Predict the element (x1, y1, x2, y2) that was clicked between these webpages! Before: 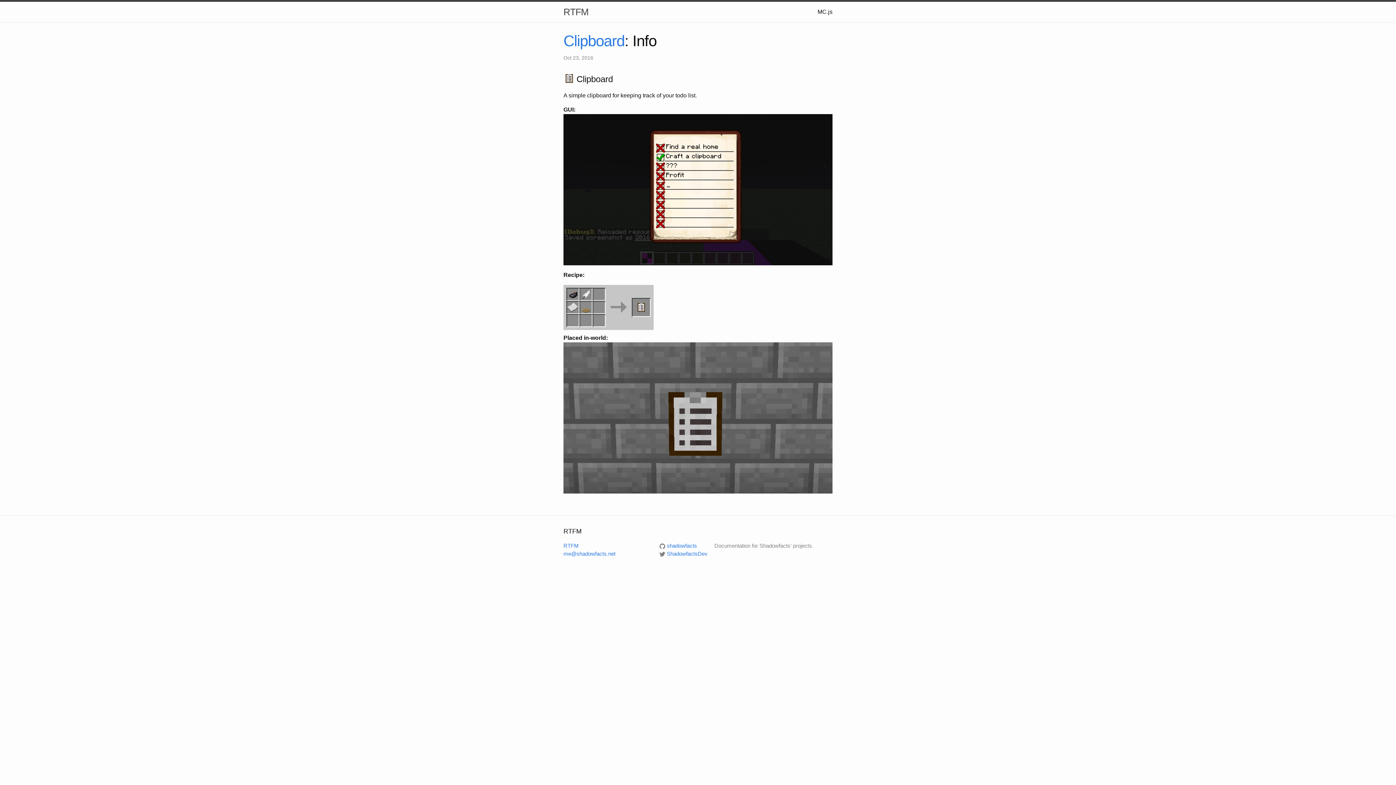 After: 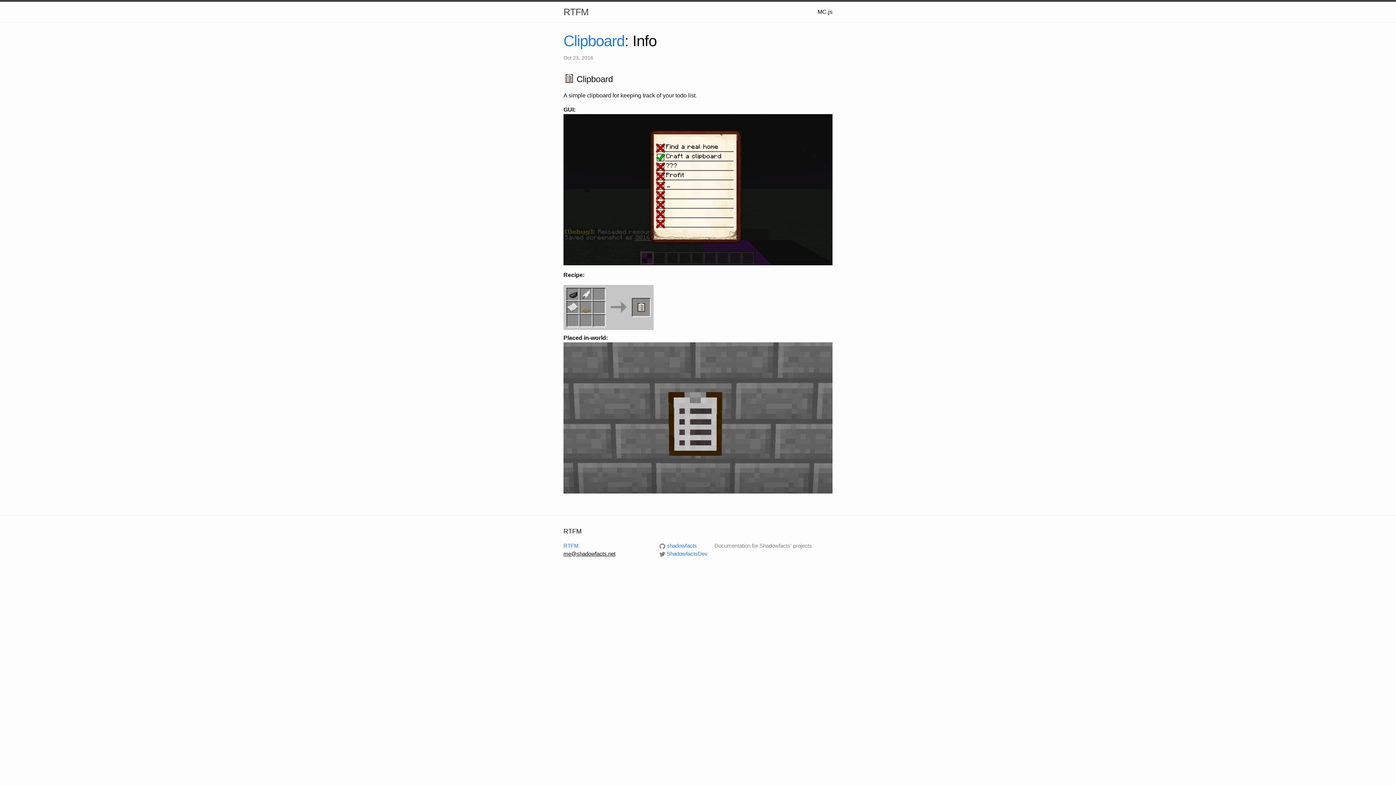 Action: label: me@shadowfacts.net bbox: (563, 550, 615, 557)